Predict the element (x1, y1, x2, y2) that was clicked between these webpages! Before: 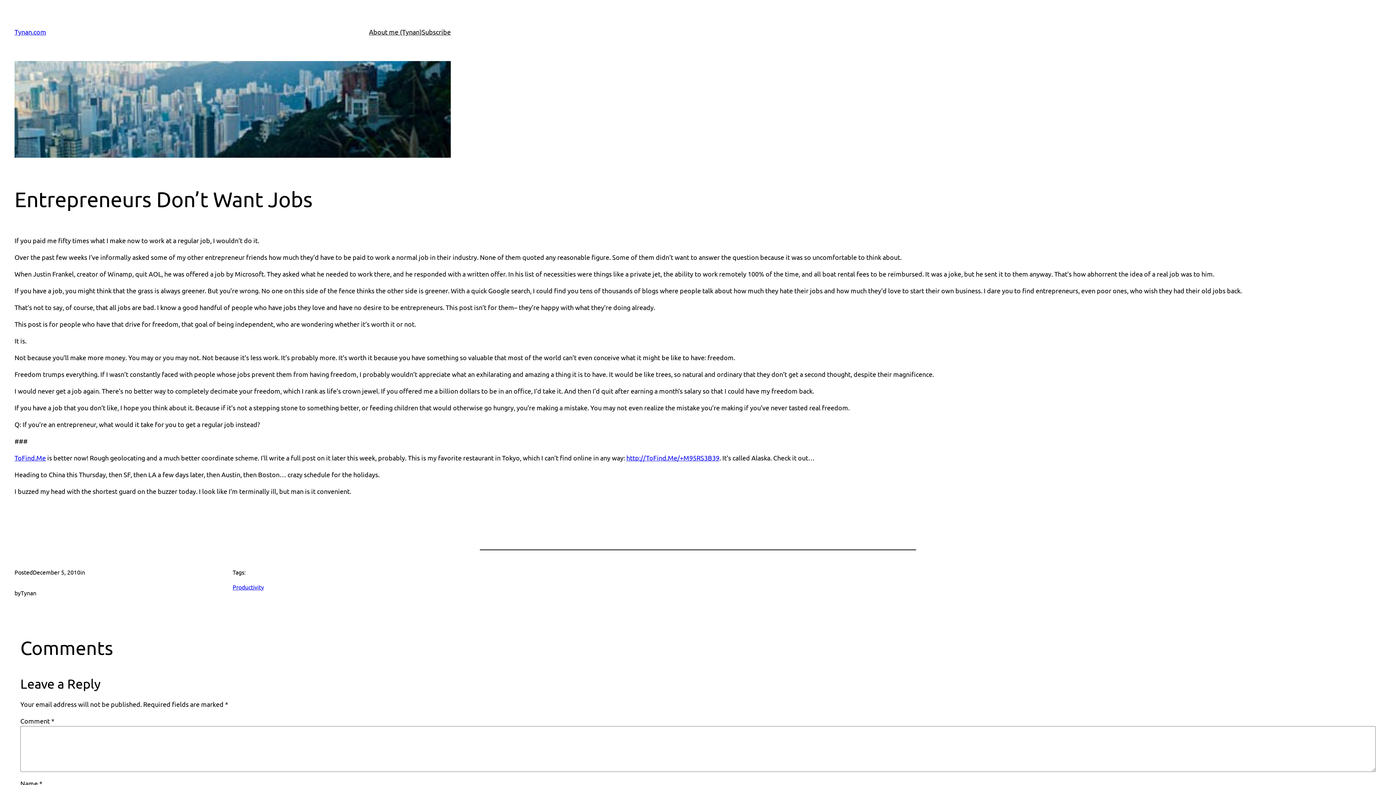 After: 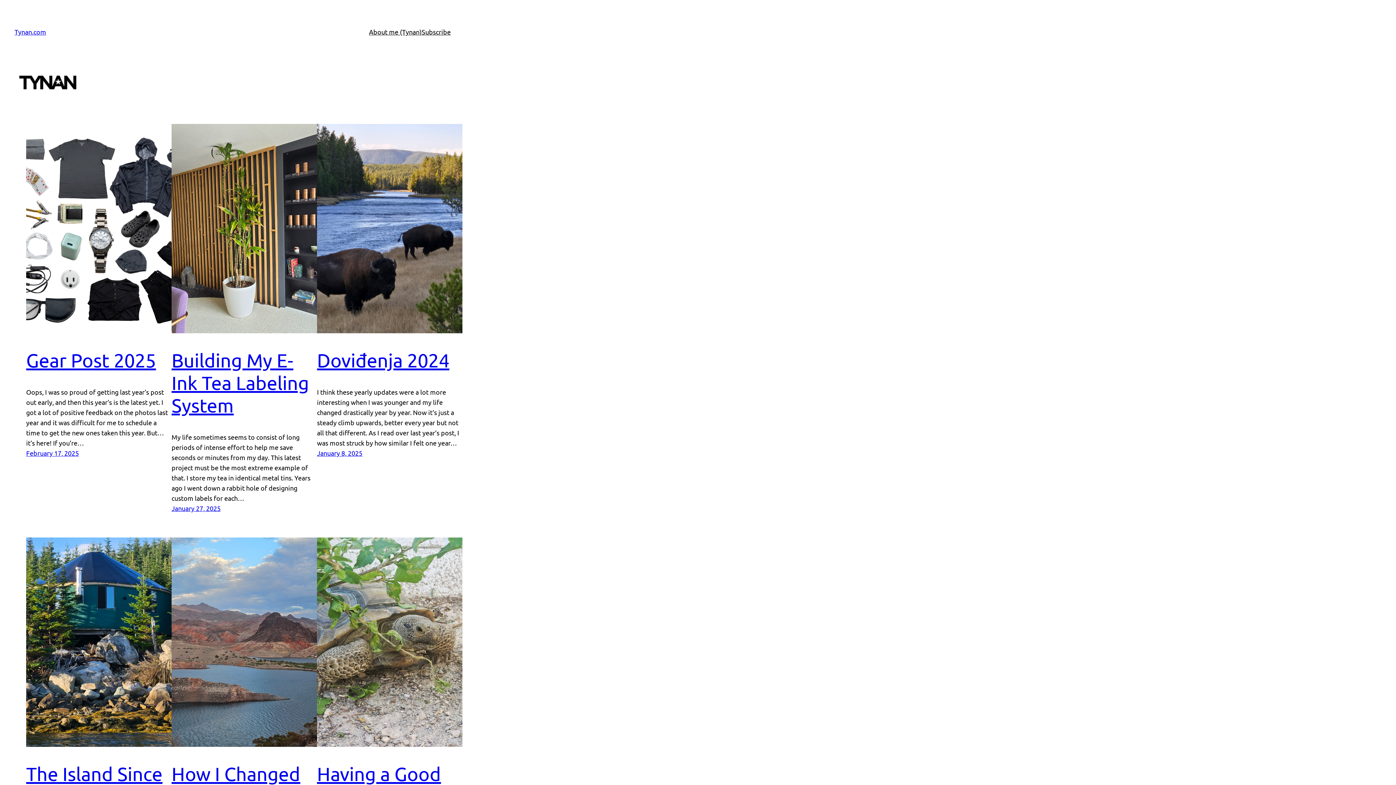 Action: label: Tynan.com bbox: (14, 28, 46, 35)